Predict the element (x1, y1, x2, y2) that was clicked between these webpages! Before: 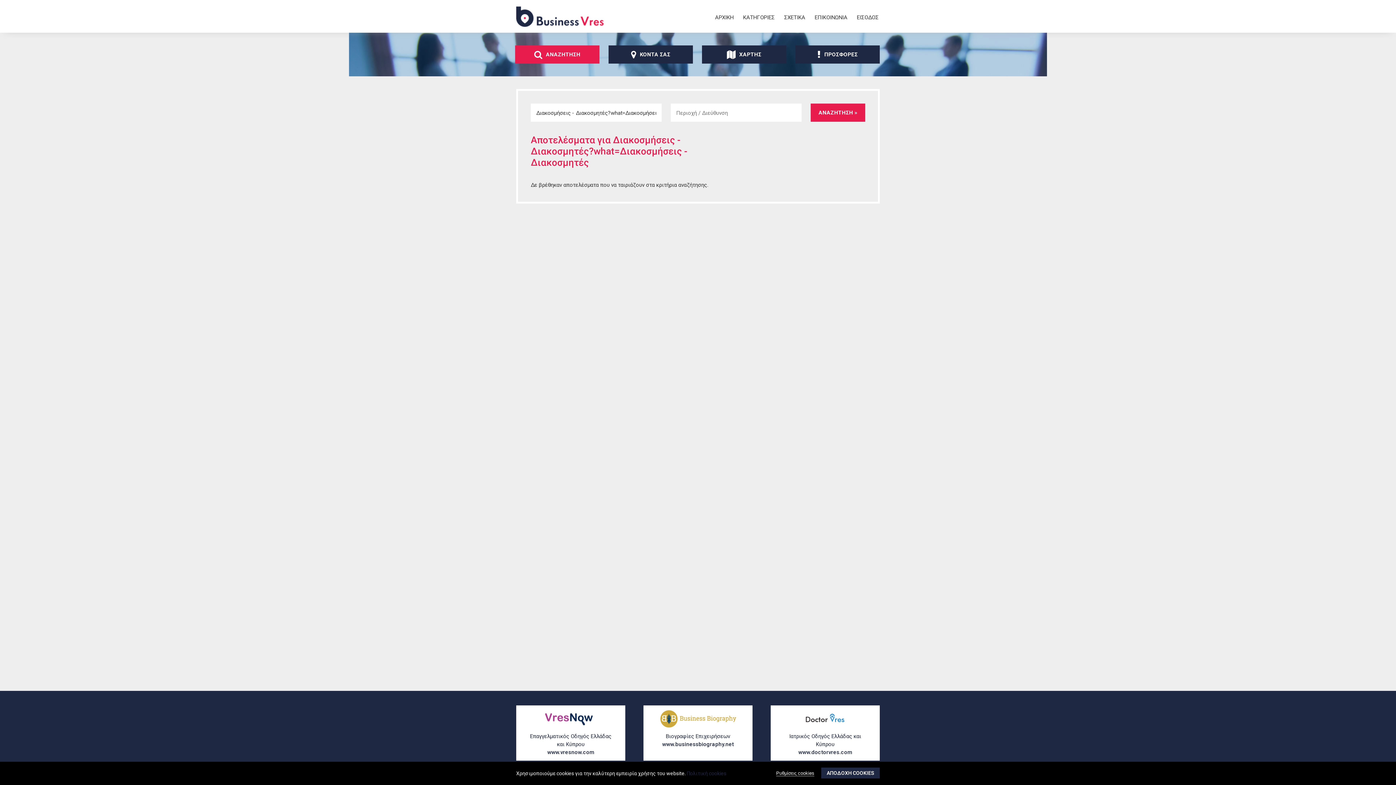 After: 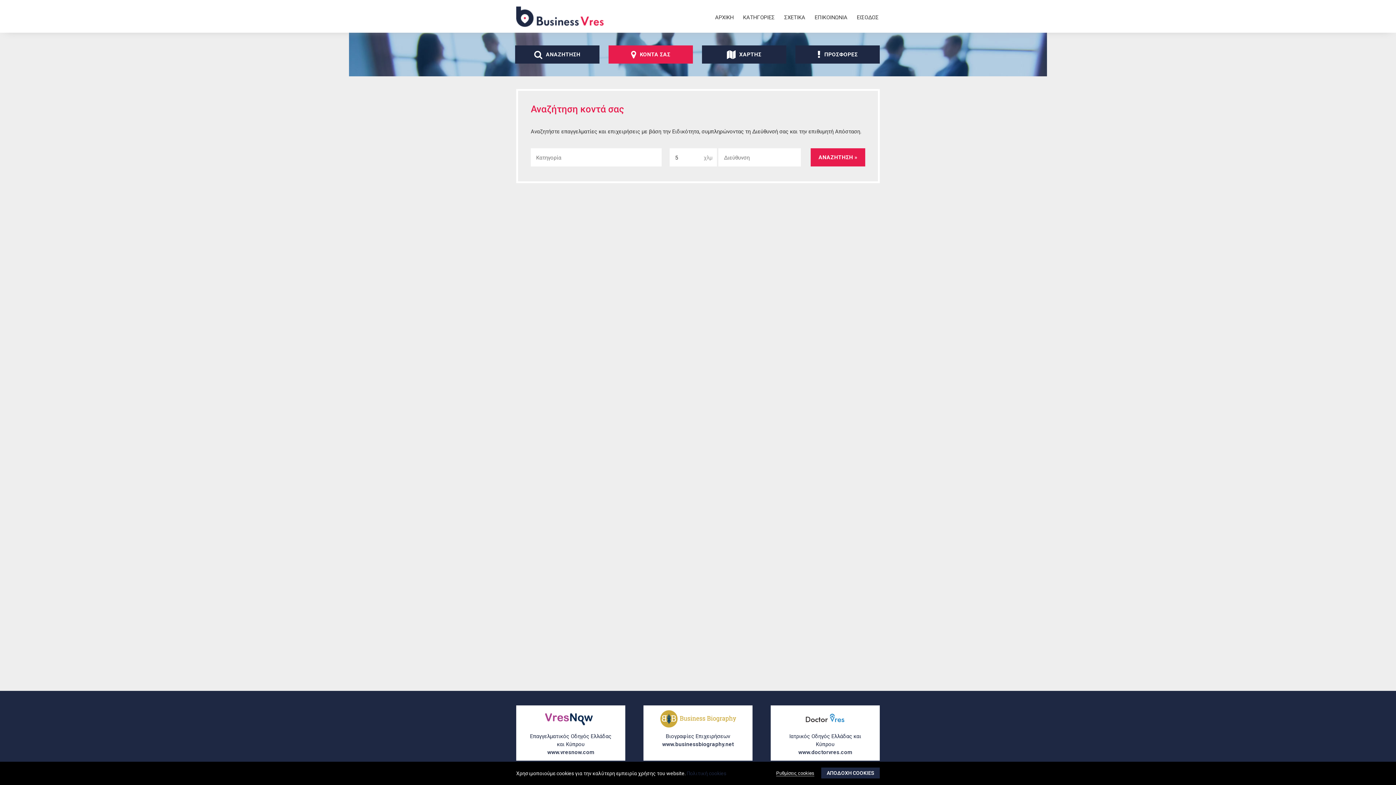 Action: label: ΚΟΝΤΑ ΣΑΣ bbox: (608, 45, 693, 63)